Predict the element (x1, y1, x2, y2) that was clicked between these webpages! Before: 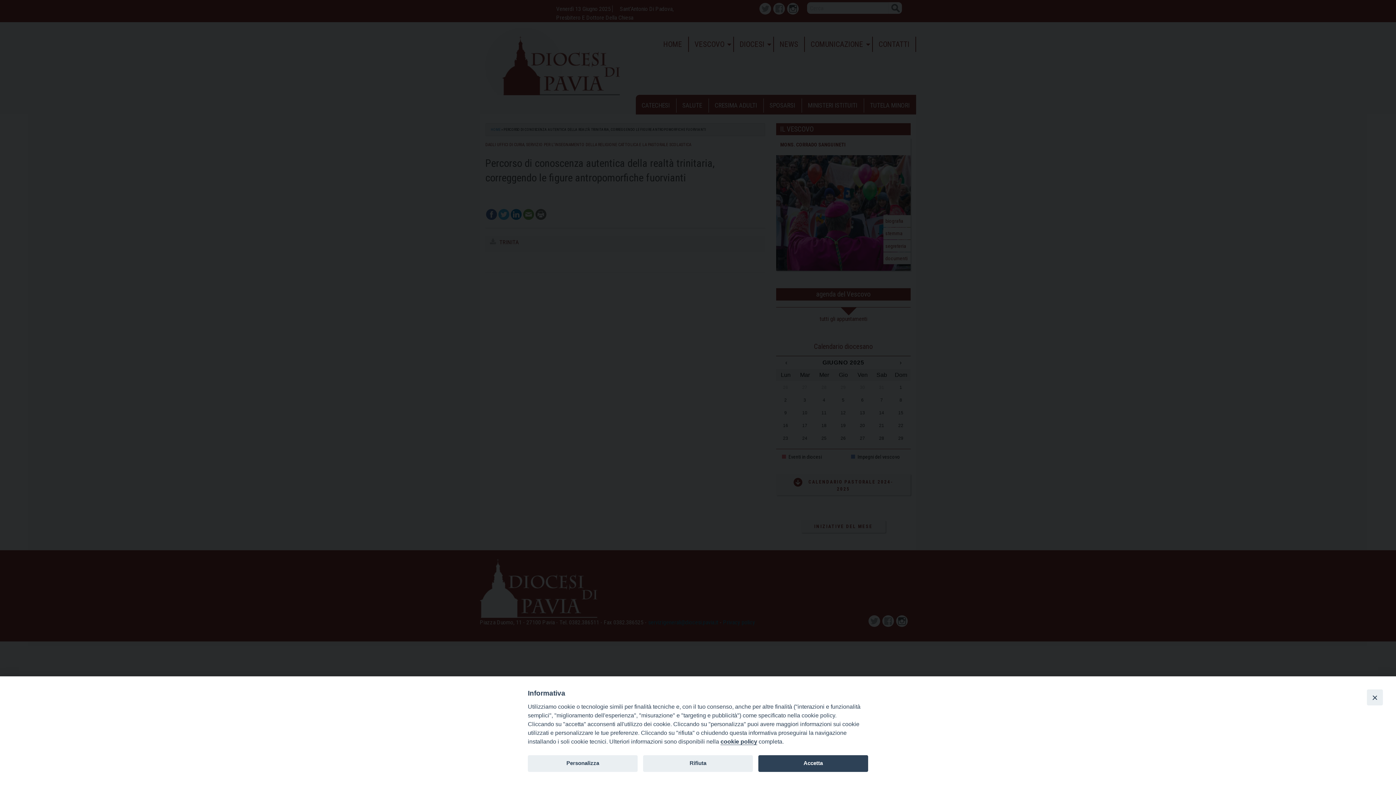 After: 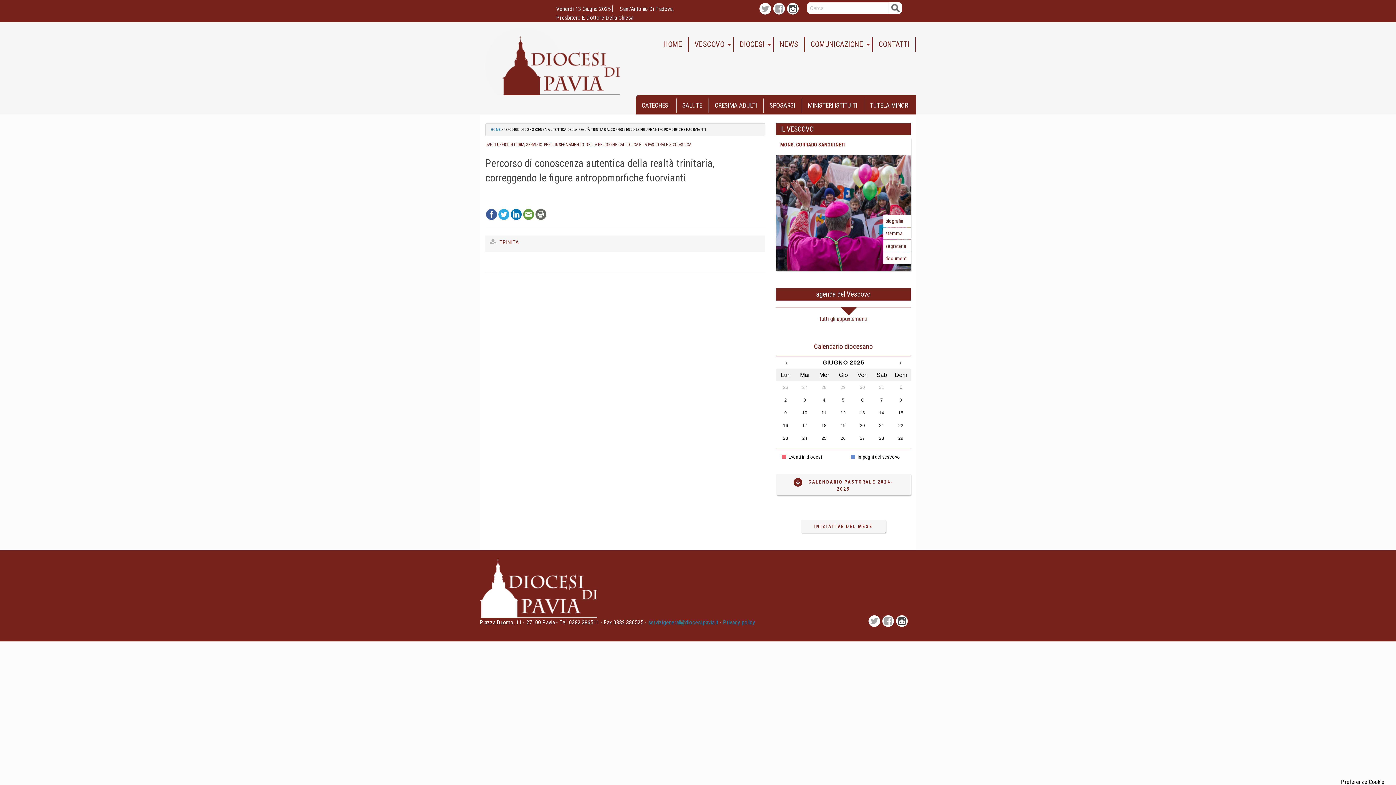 Action: label: Accetta bbox: (758, 755, 868, 772)